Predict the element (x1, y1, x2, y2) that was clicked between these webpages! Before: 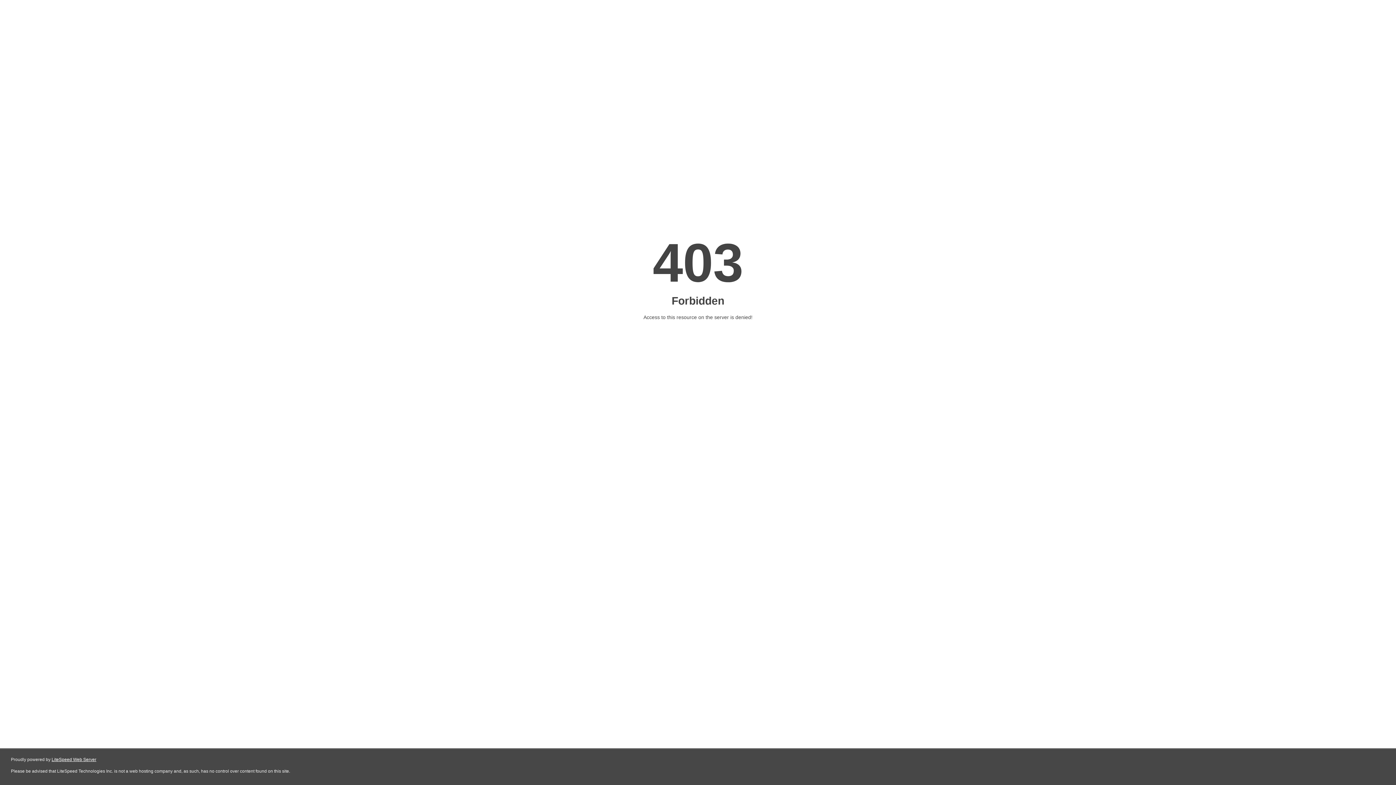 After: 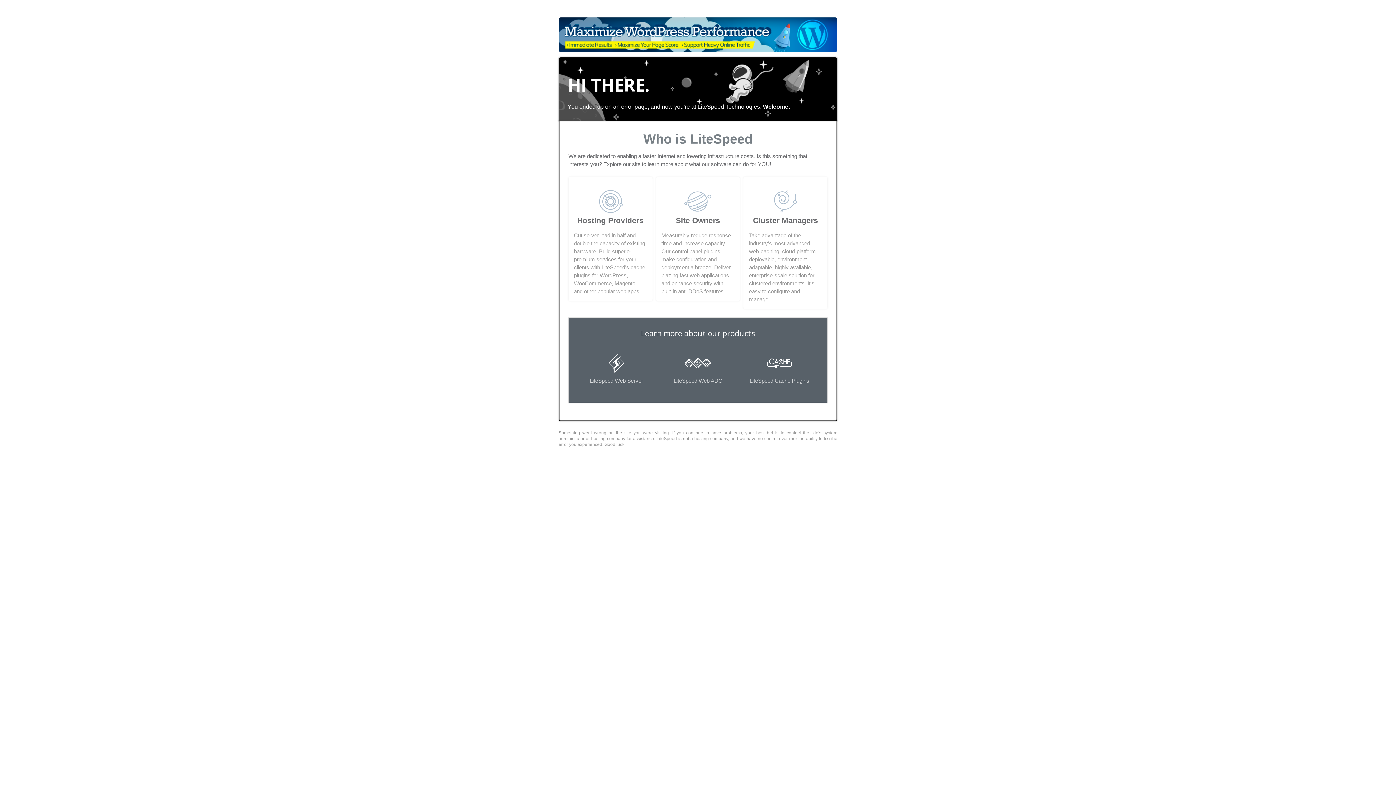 Action: bbox: (51, 757, 96, 762) label: LiteSpeed Web Server